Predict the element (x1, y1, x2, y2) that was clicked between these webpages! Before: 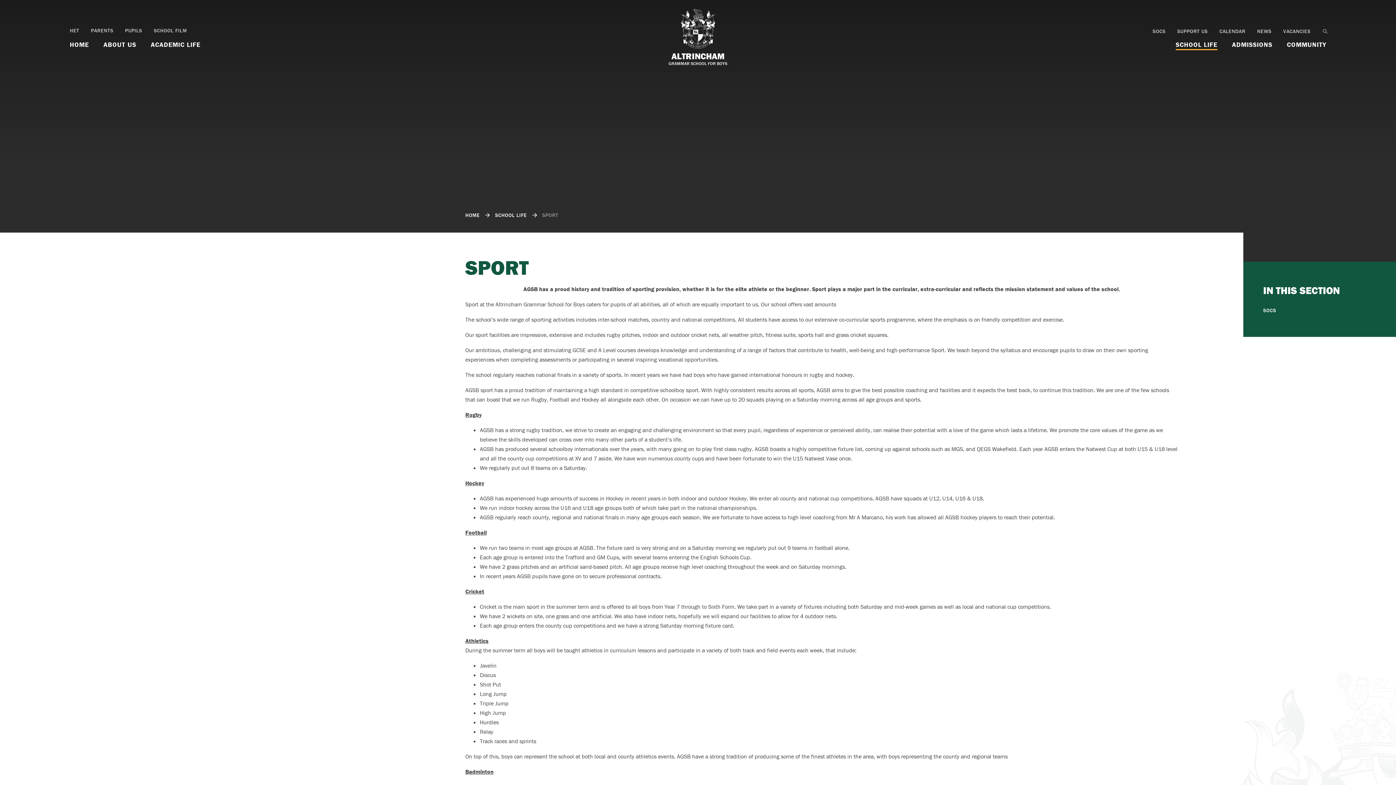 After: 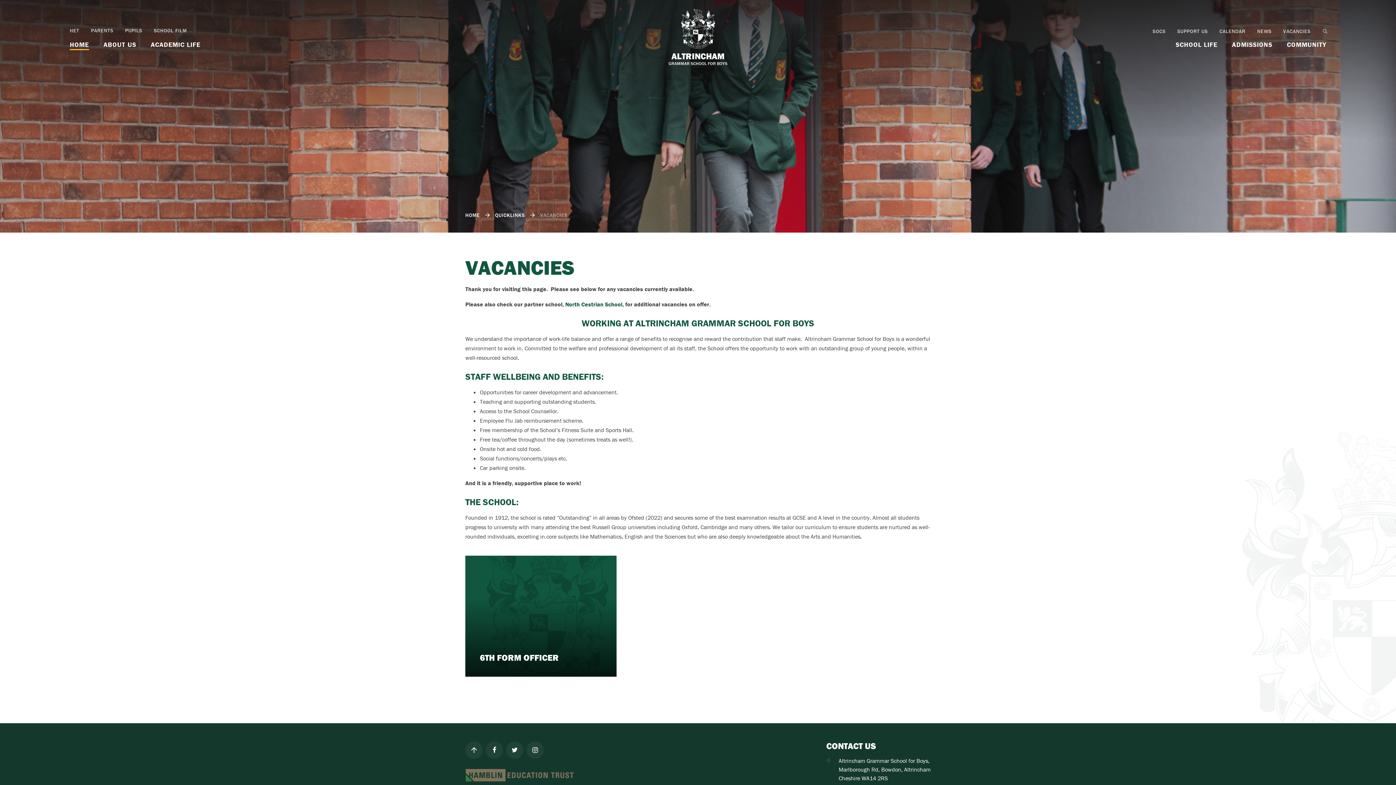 Action: bbox: (1283, 28, 1310, 34) label: VACANCIES